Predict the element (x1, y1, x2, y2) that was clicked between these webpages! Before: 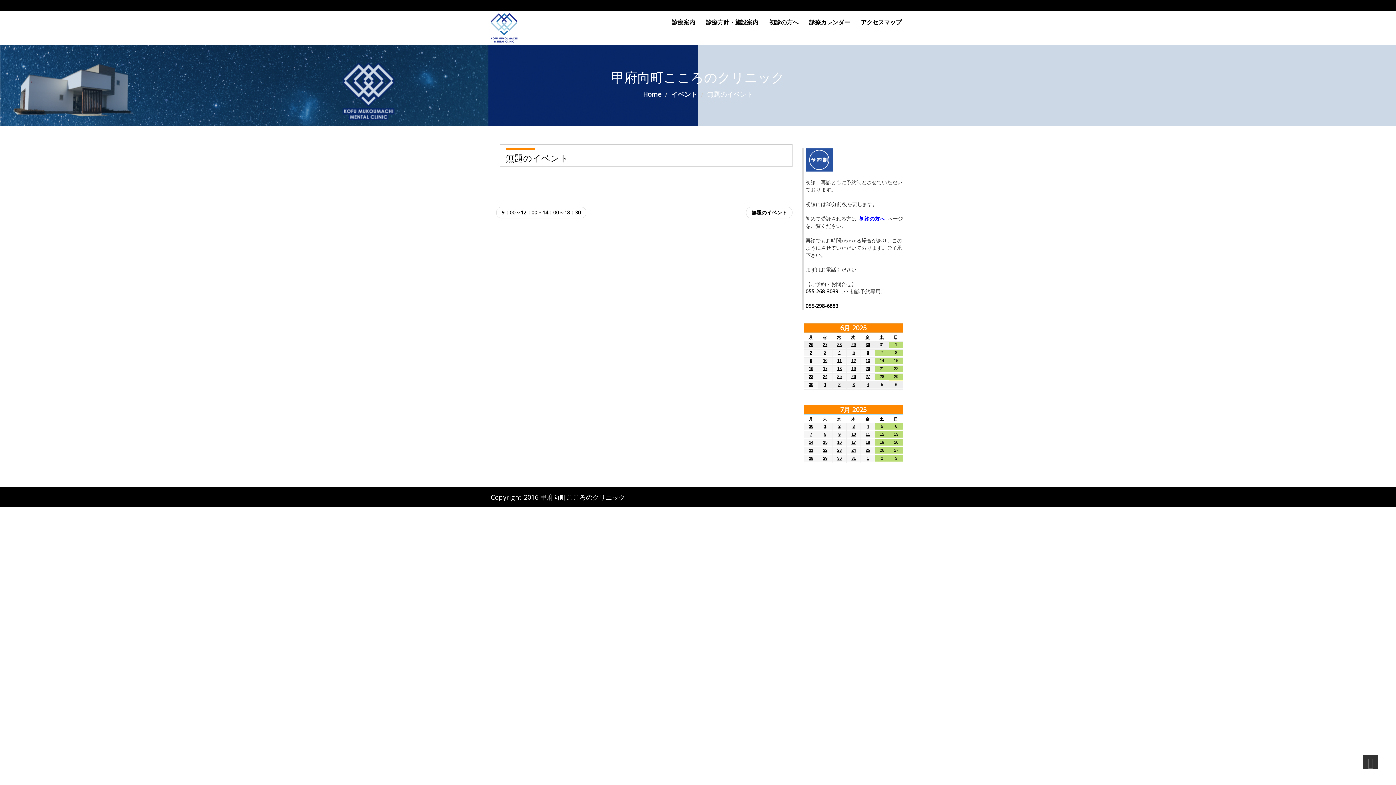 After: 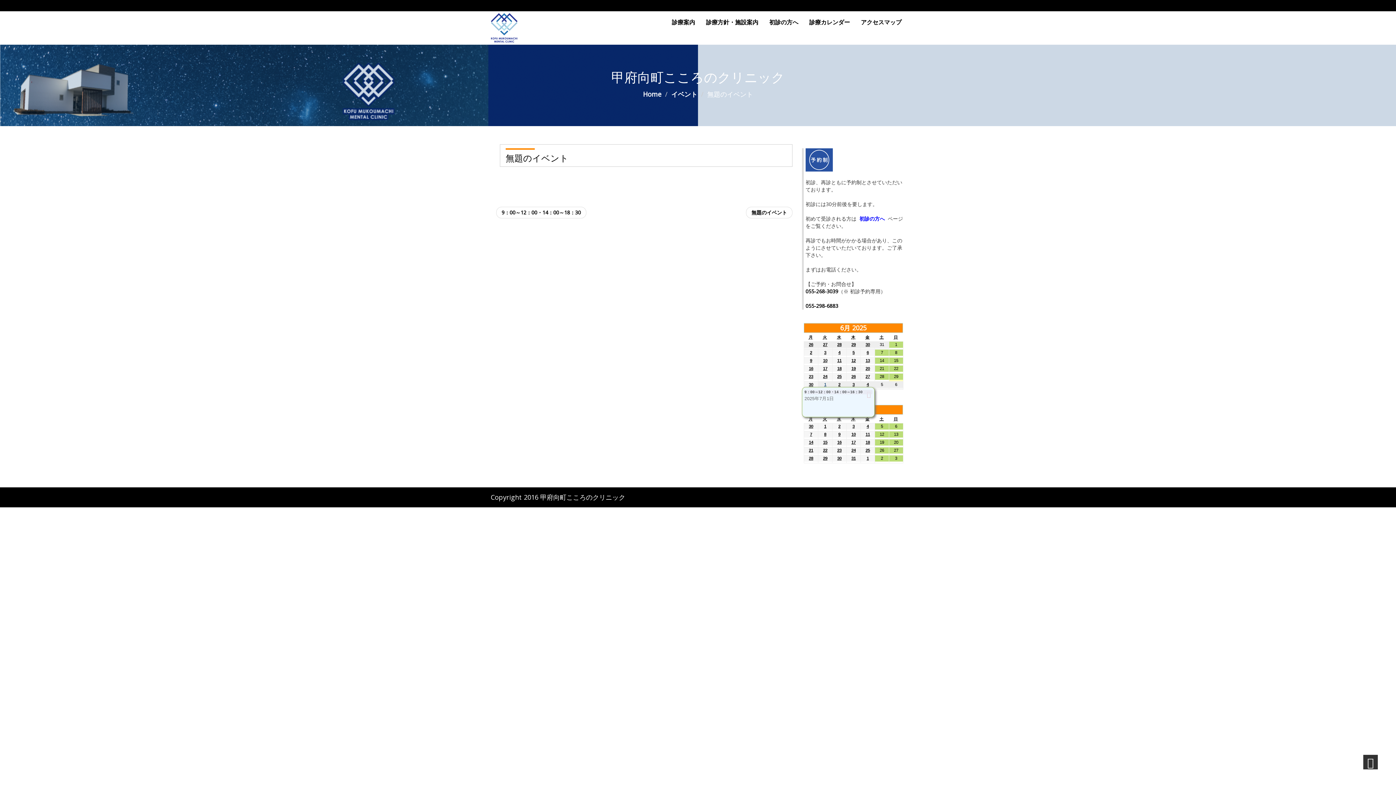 Action: label: 1
2025年7月1日 bbox: (818, 381, 832, 388)